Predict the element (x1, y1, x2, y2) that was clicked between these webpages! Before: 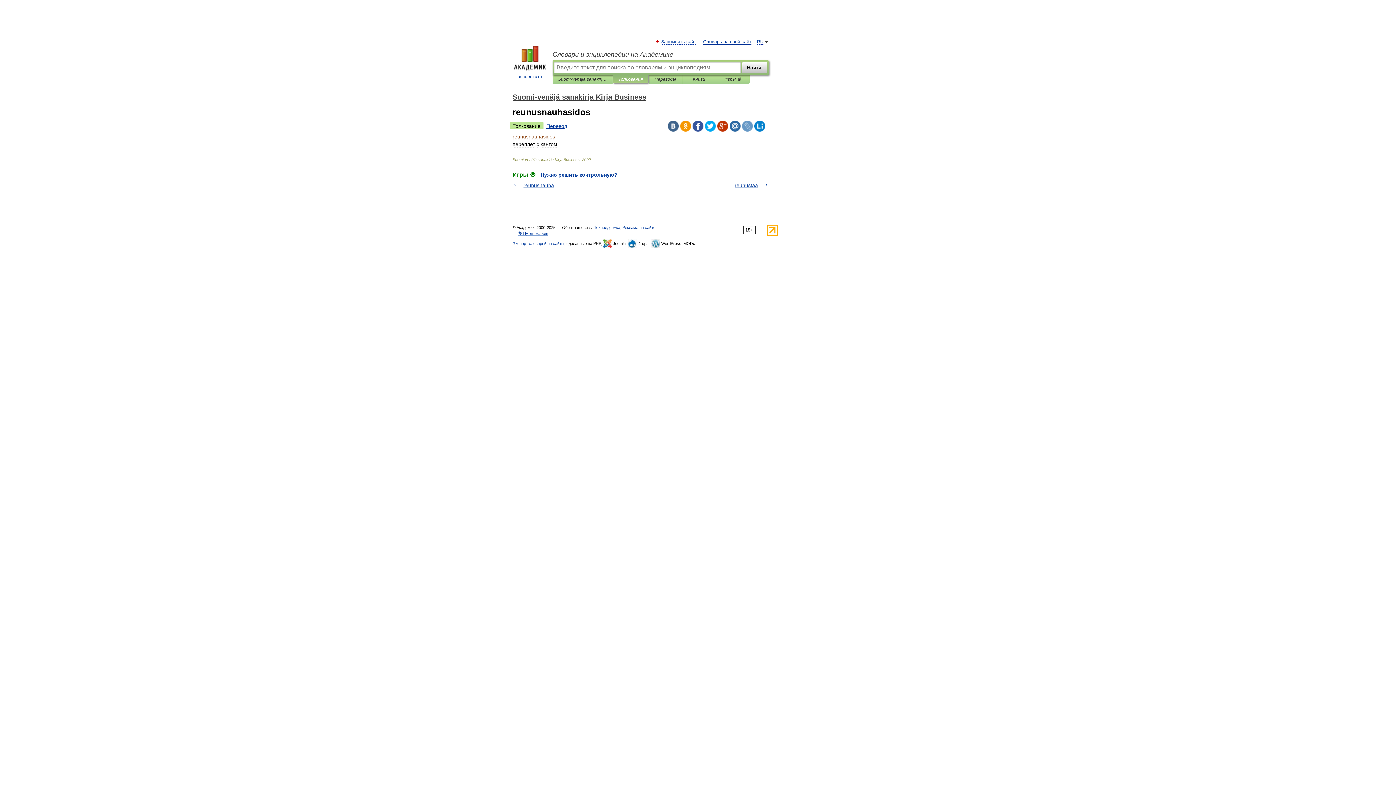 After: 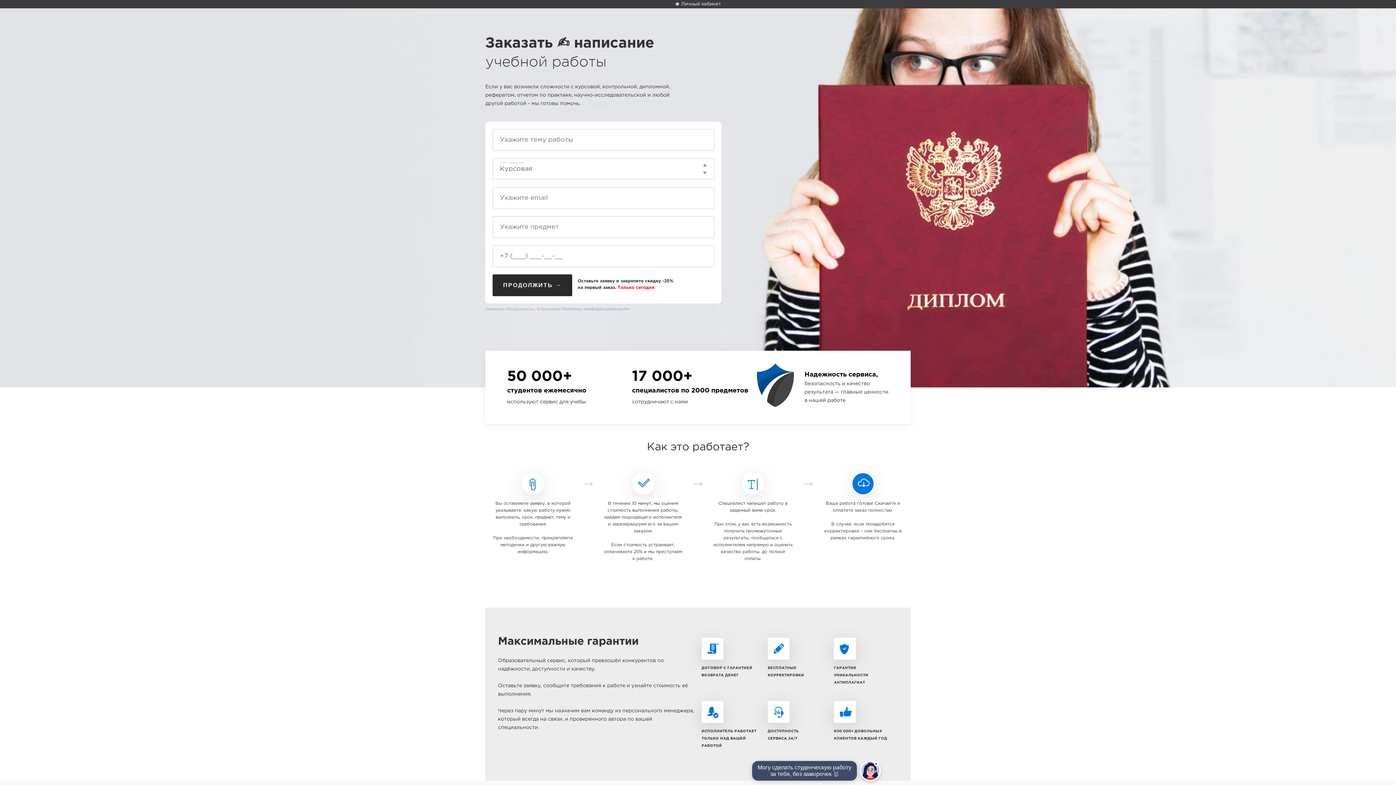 Action: label: Нужно решить контрольную? bbox: (540, 172, 617, 177)